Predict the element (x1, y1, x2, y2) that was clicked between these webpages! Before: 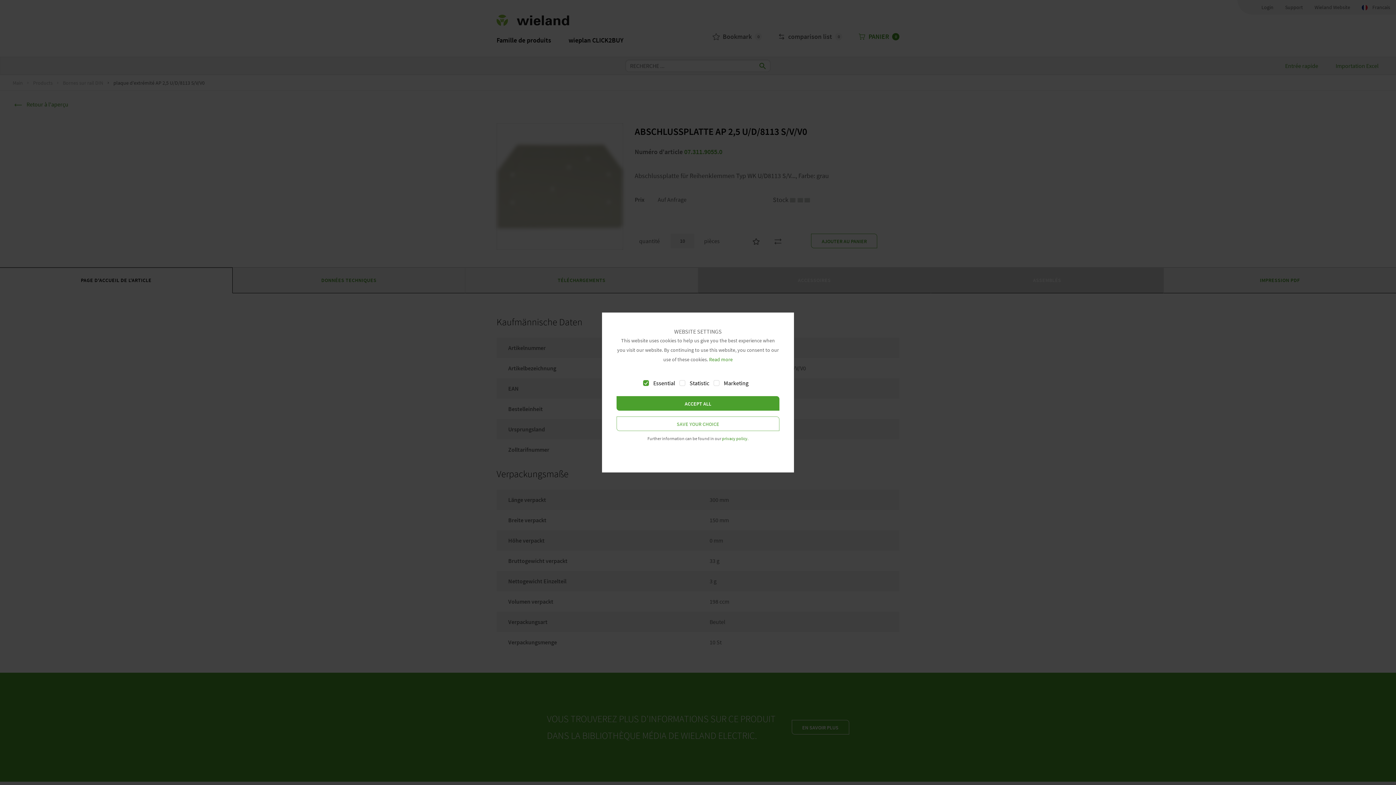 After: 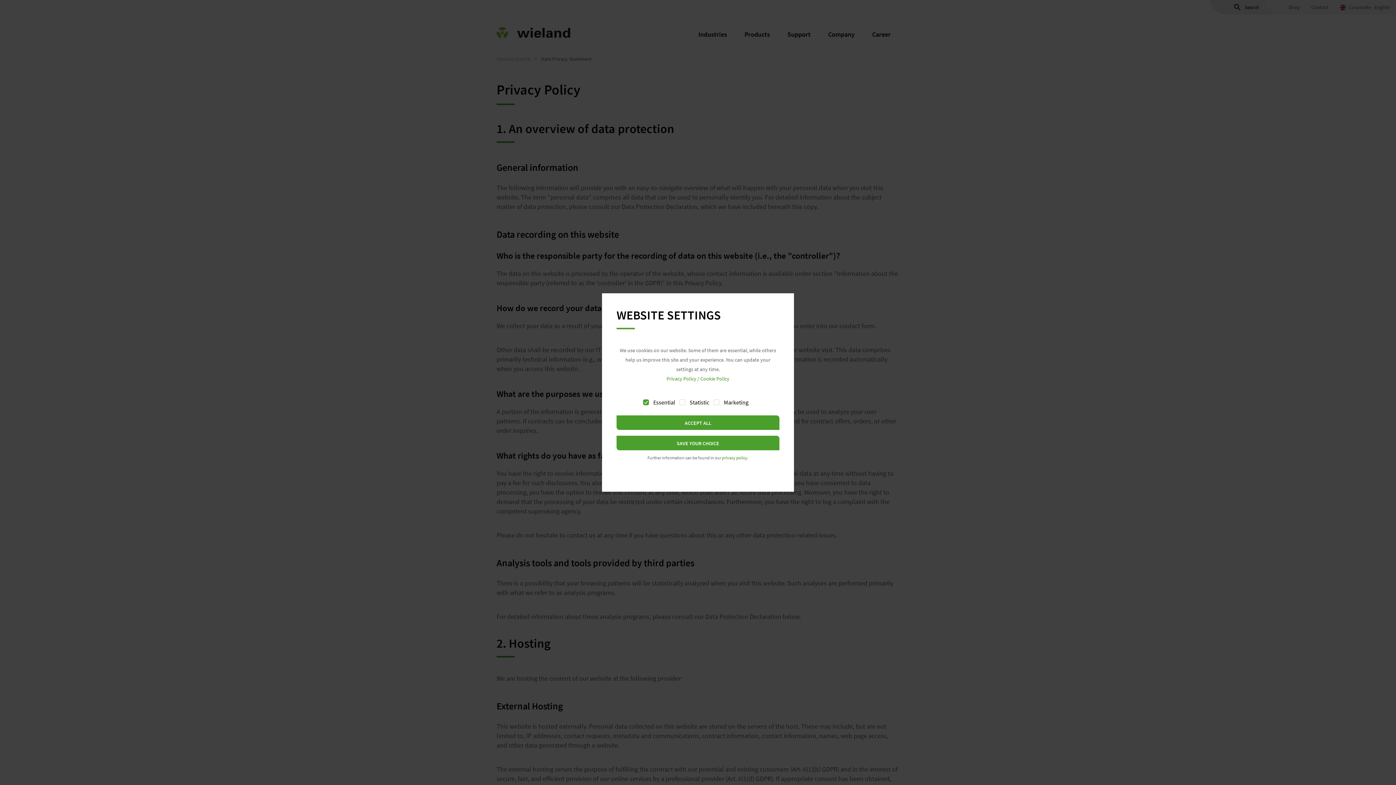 Action: label: privacy policy. bbox: (722, 436, 748, 441)